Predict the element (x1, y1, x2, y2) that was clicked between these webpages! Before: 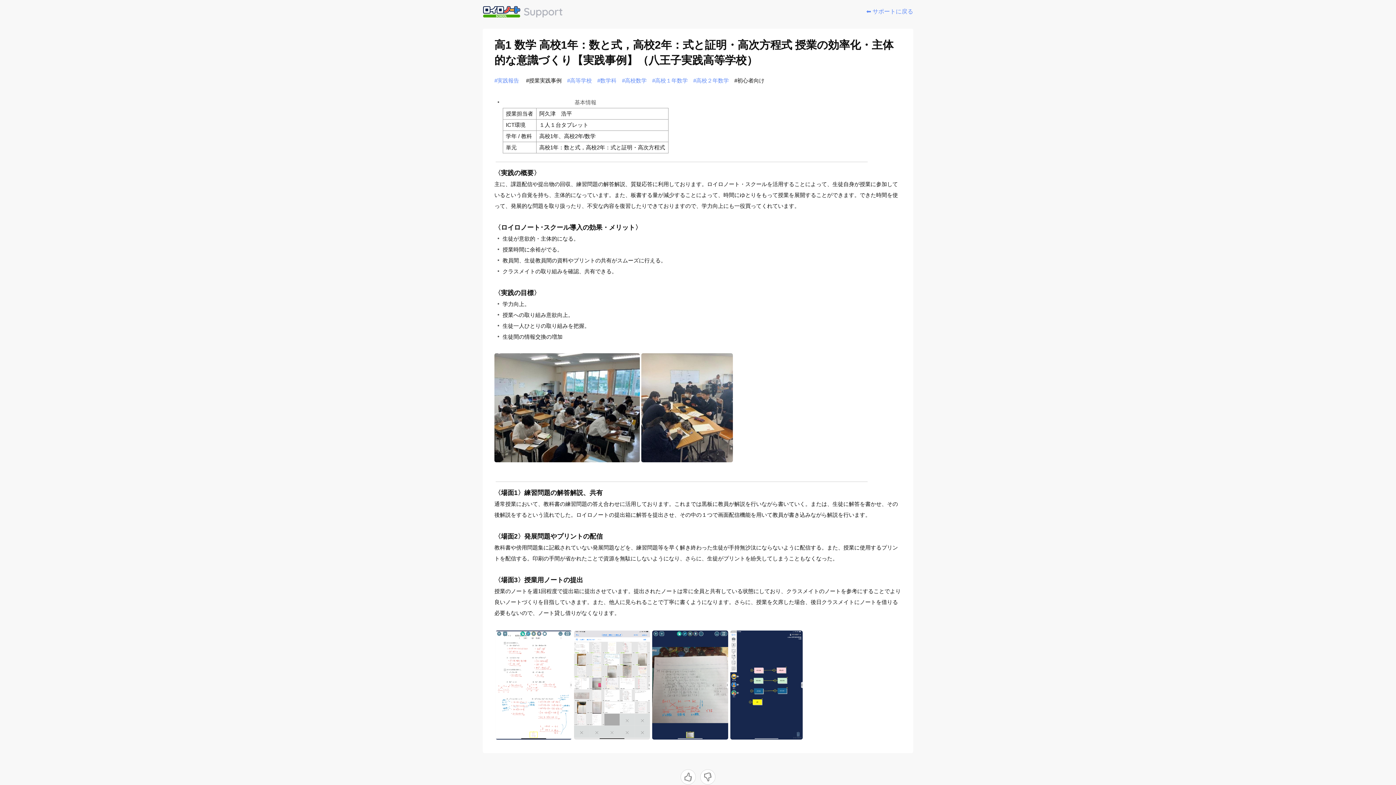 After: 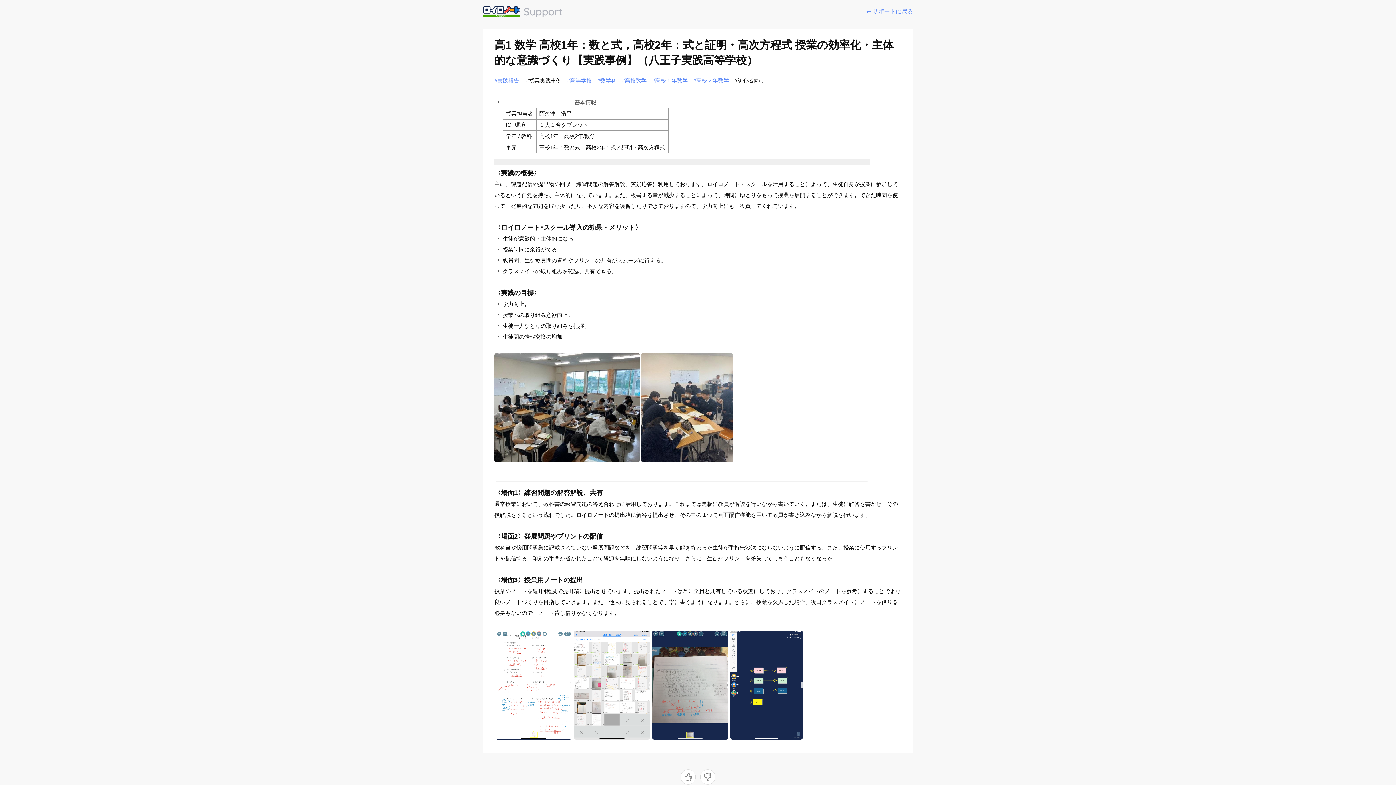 Action: bbox: (494, 159, 869, 165)